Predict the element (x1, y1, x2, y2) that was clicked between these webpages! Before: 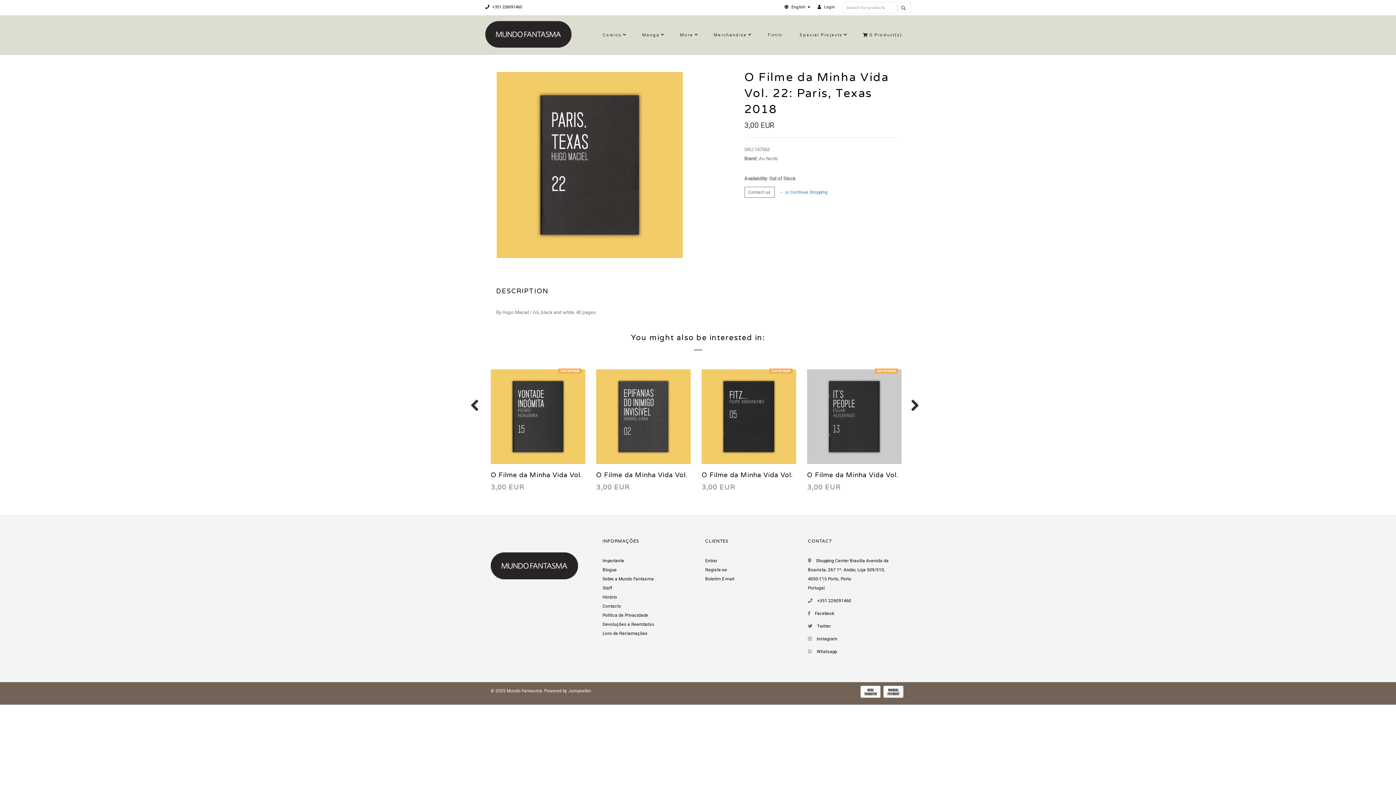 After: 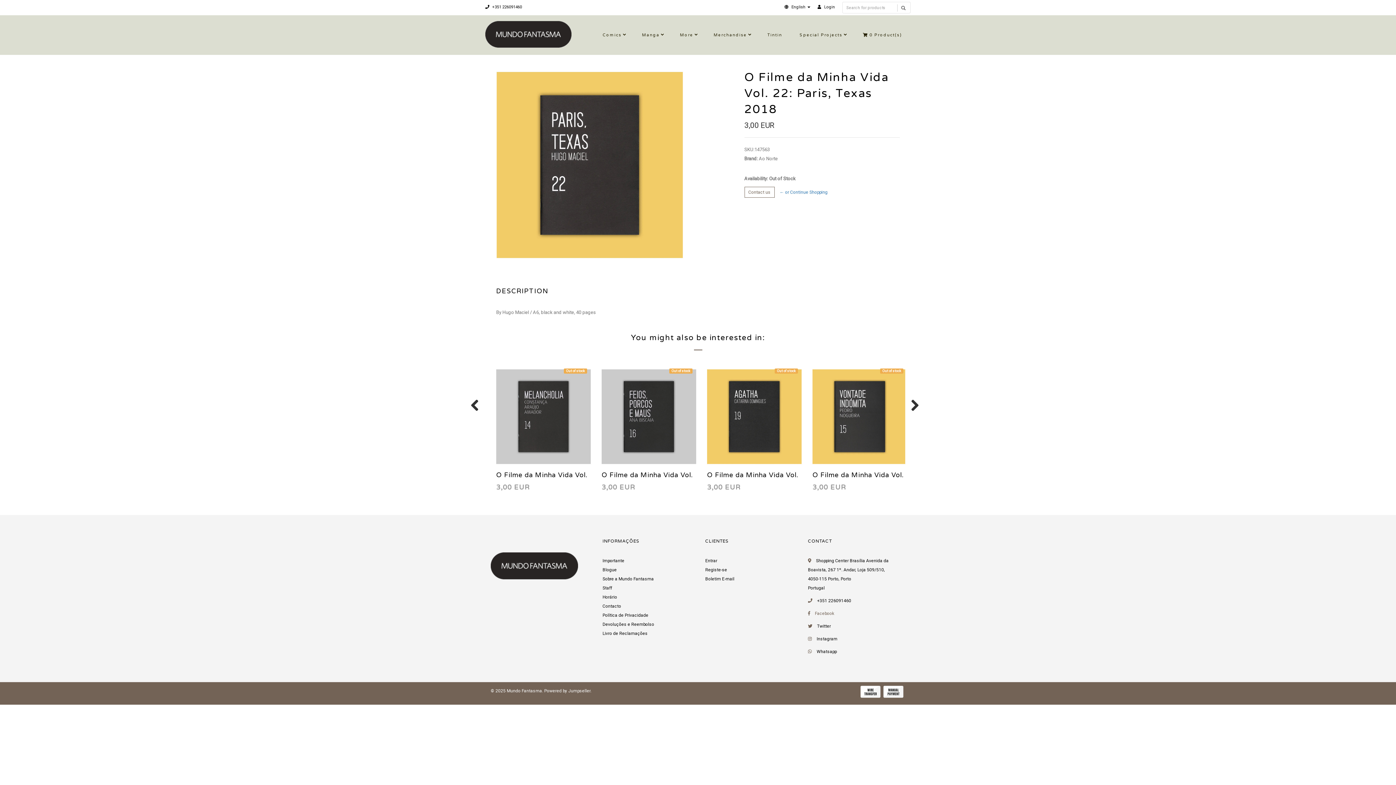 Action: label: Facebook bbox: (815, 611, 834, 616)